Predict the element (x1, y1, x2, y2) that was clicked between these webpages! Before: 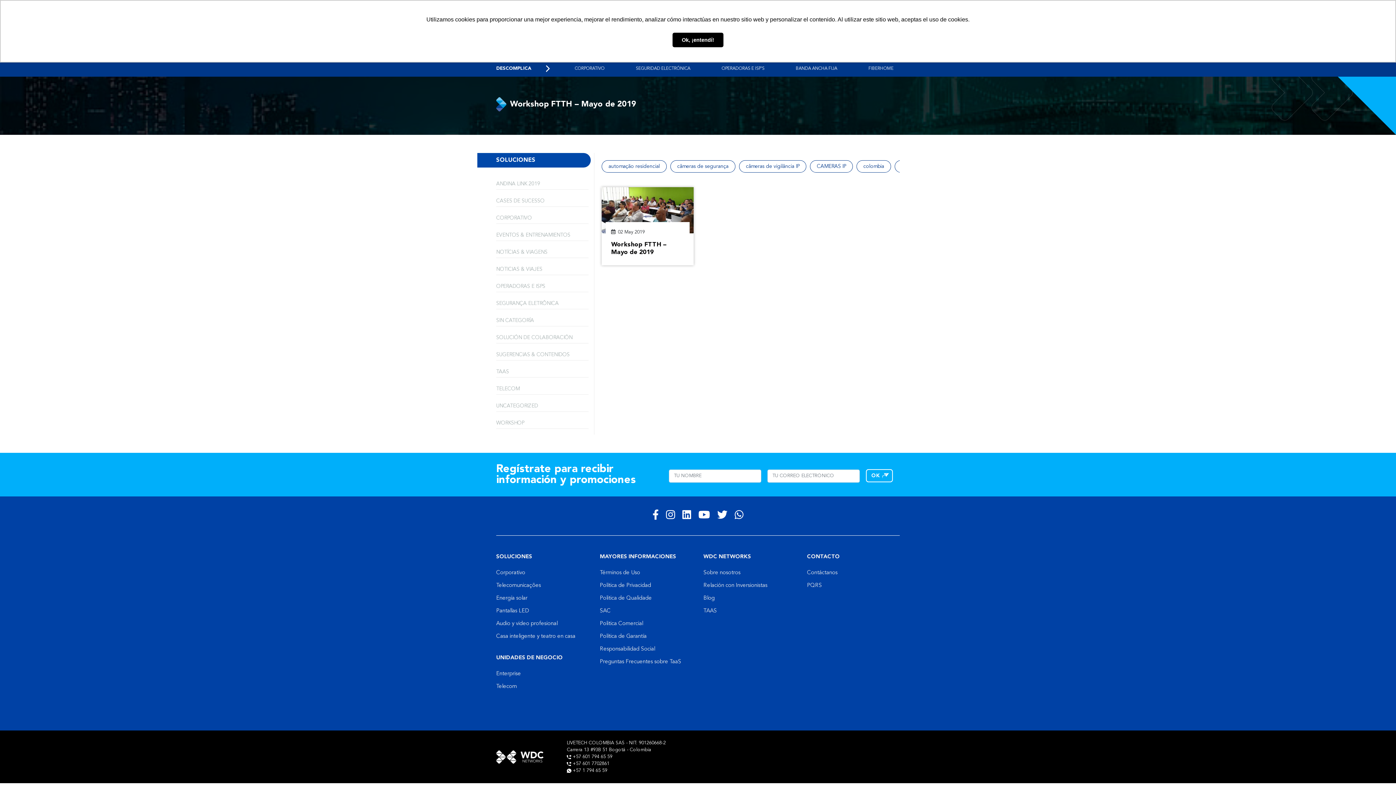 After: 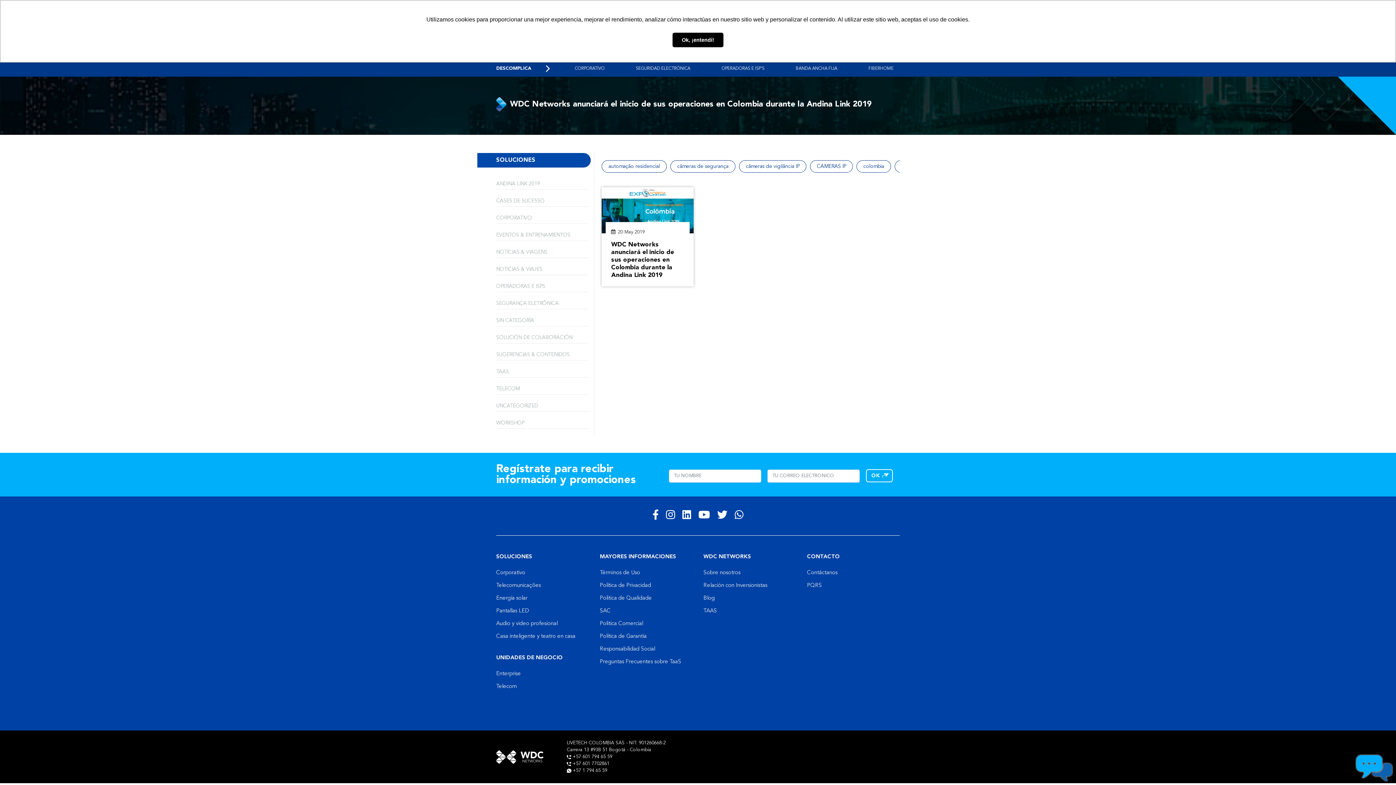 Action: bbox: (496, 181, 540, 186) label: ANDINA LINK 2019